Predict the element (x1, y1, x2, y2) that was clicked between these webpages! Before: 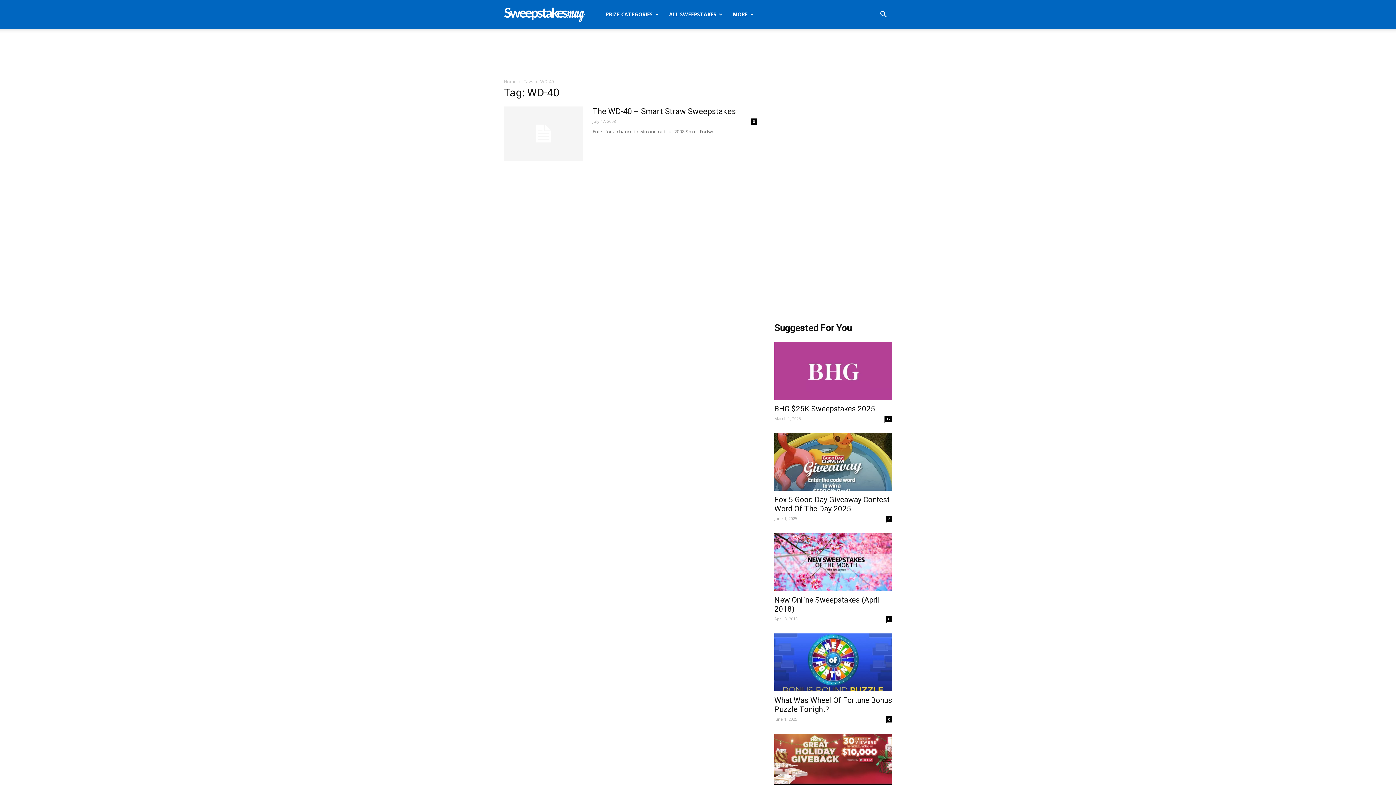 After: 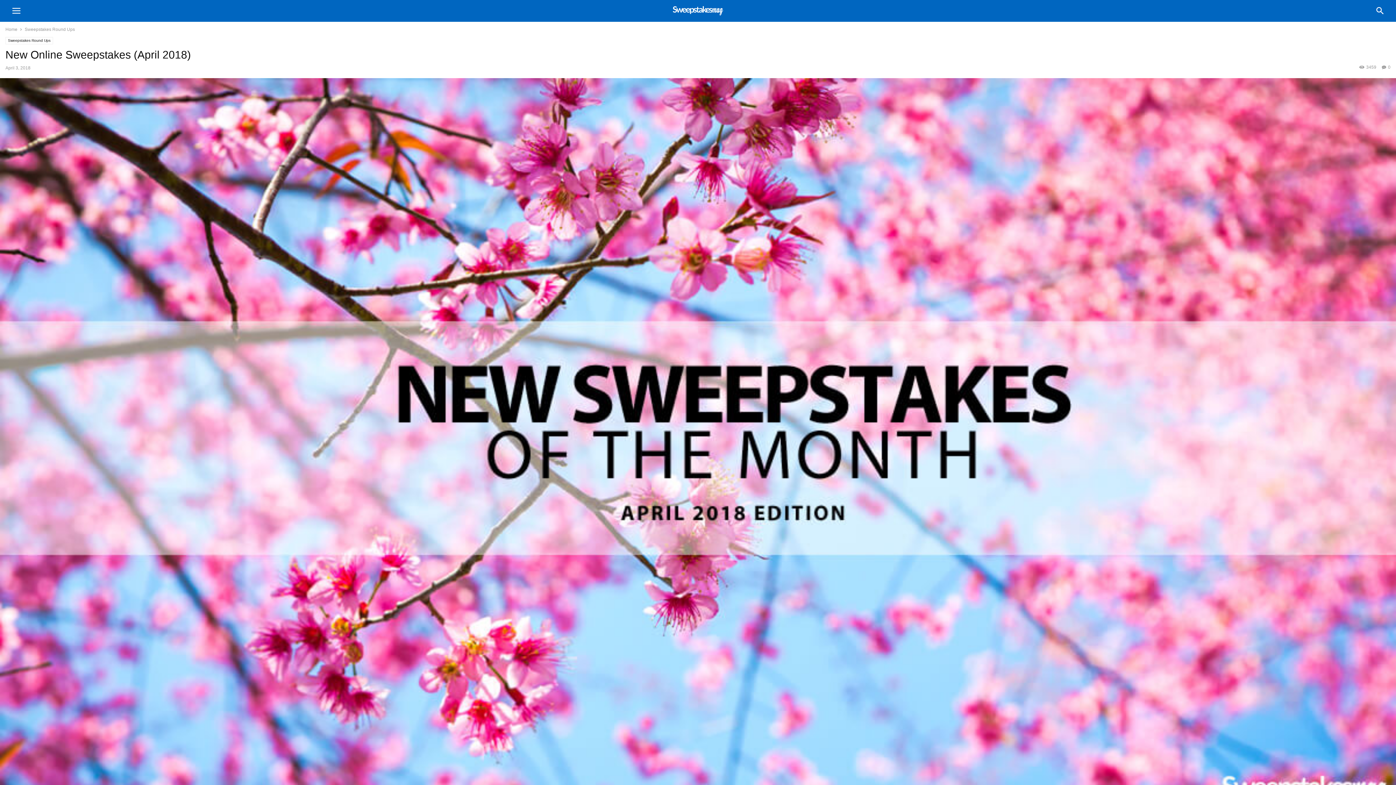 Action: bbox: (886, 616, 892, 622) label: 0